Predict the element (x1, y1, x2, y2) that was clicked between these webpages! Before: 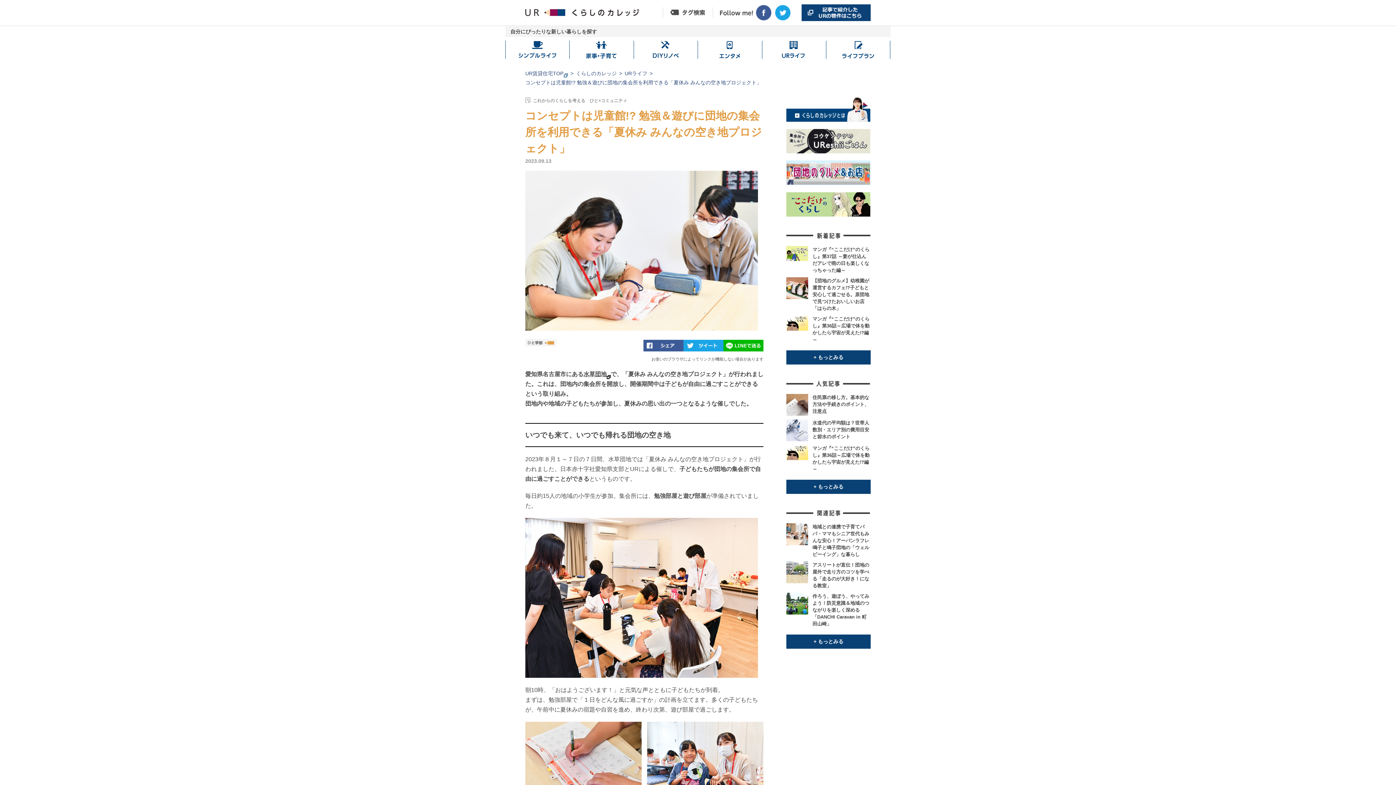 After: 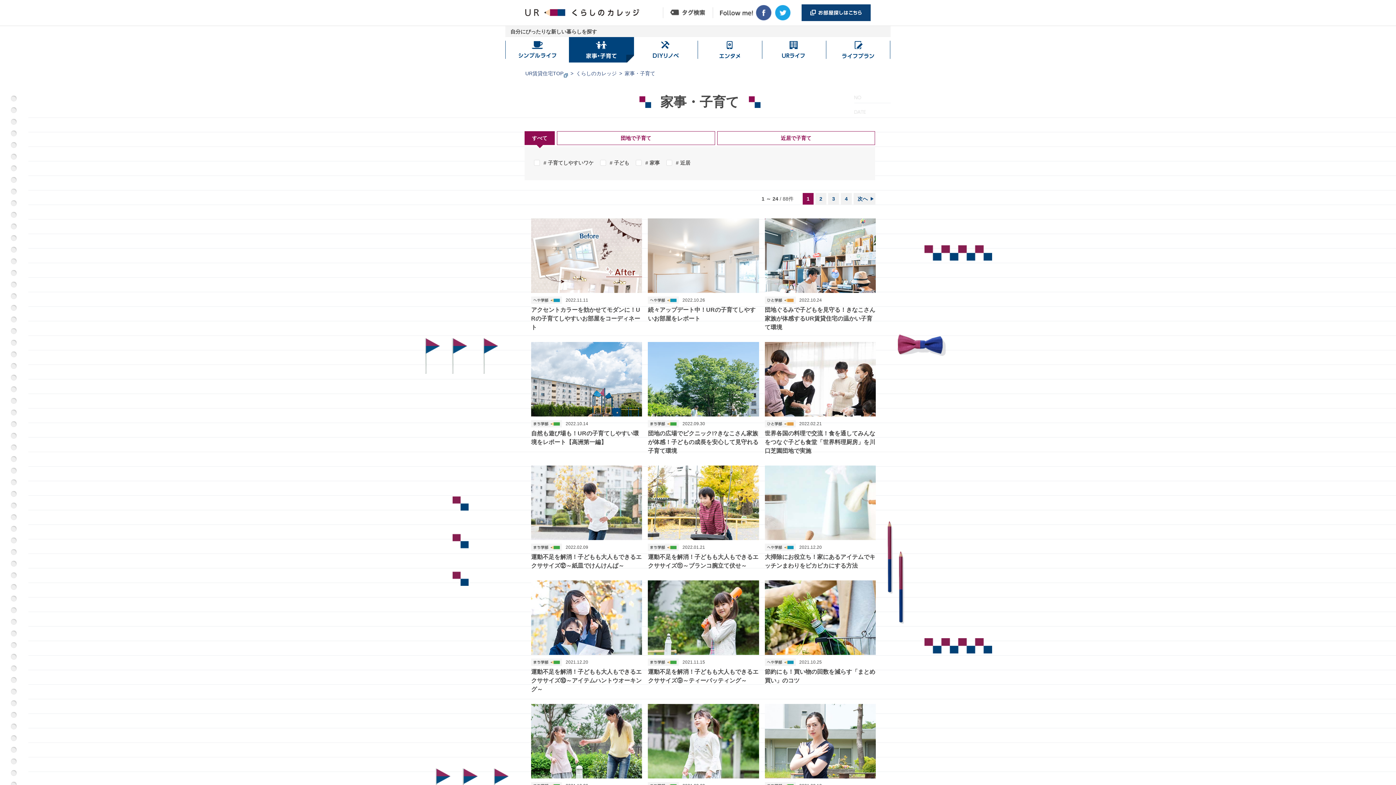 Action: label: 家事・子育て bbox: (568, 37, 633, 62)